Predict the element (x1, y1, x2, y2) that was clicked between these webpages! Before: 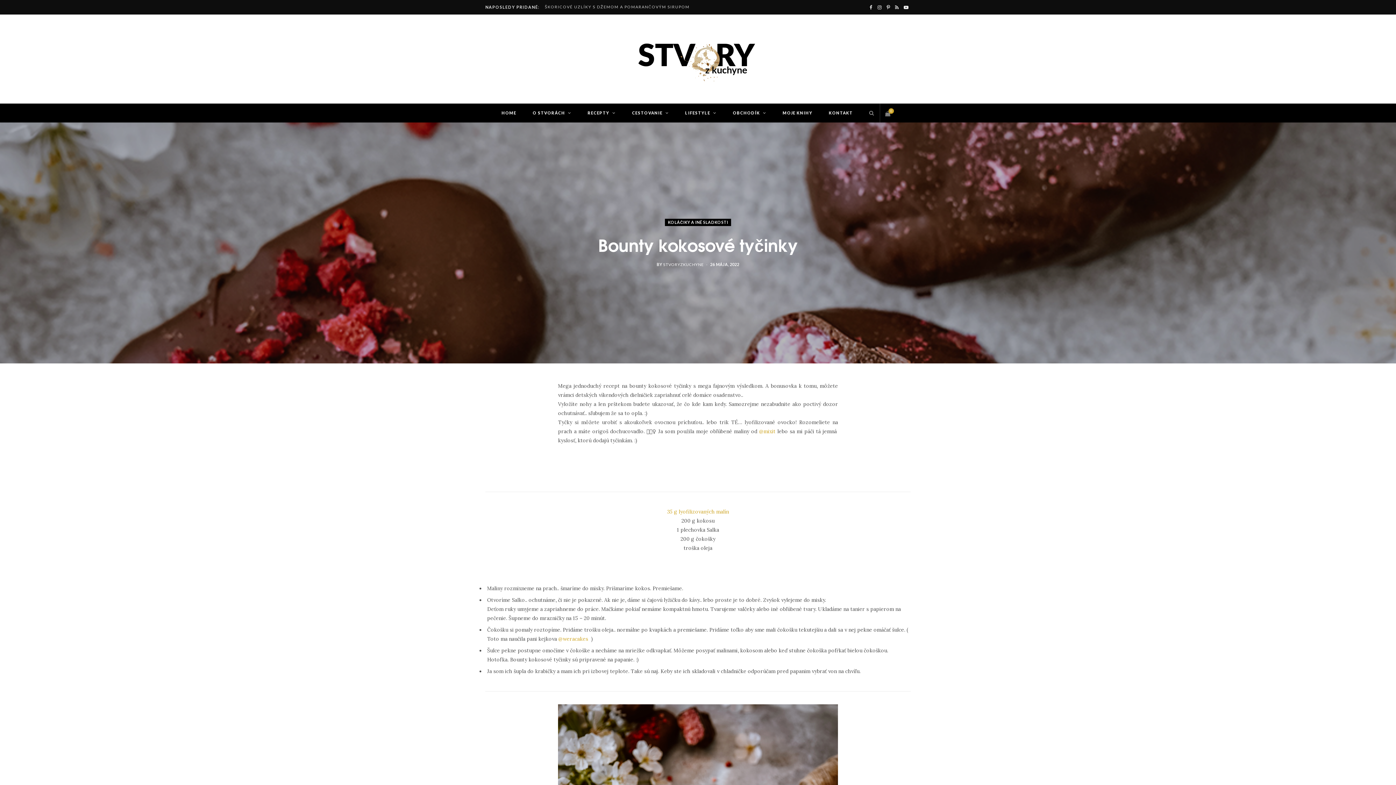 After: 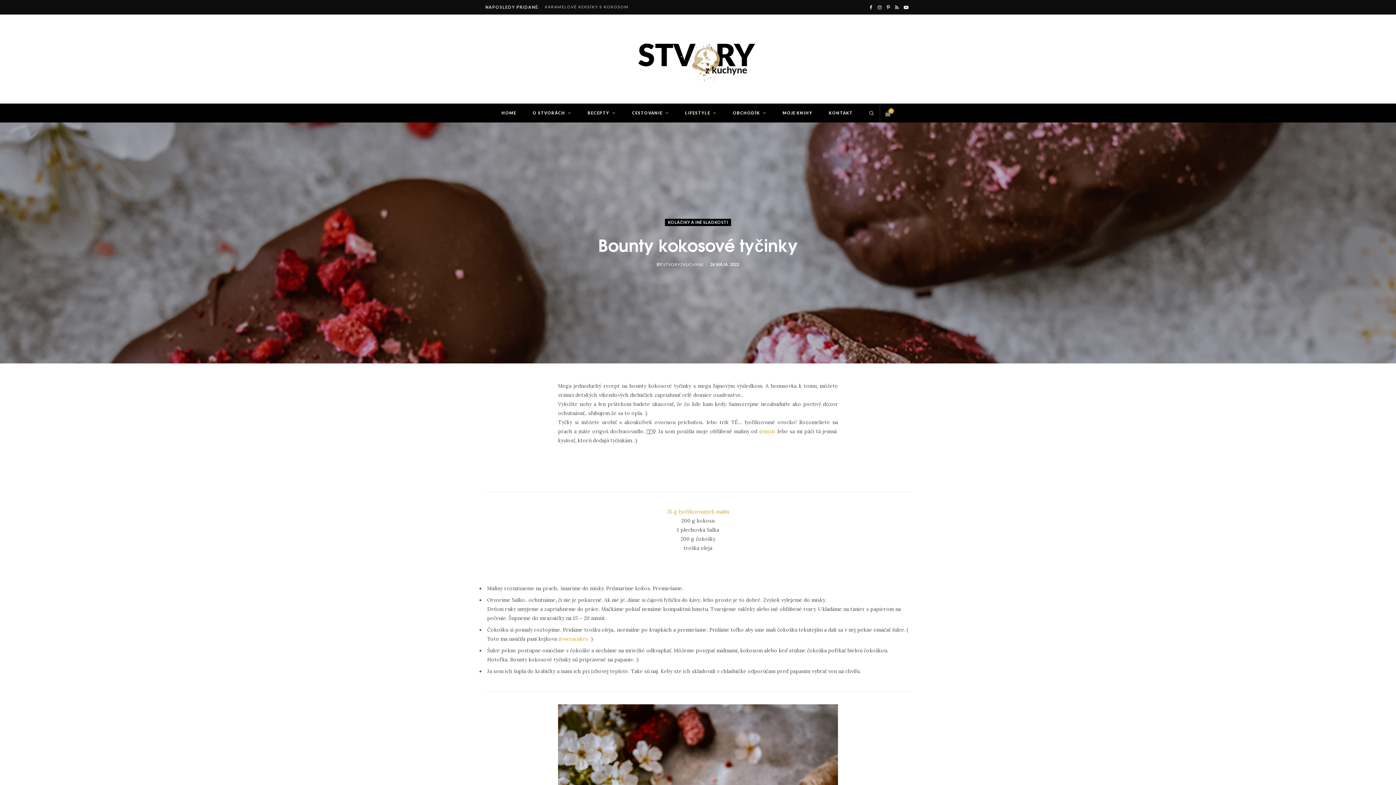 Action: bbox: (901, 0, 910, 14) label: YouTube